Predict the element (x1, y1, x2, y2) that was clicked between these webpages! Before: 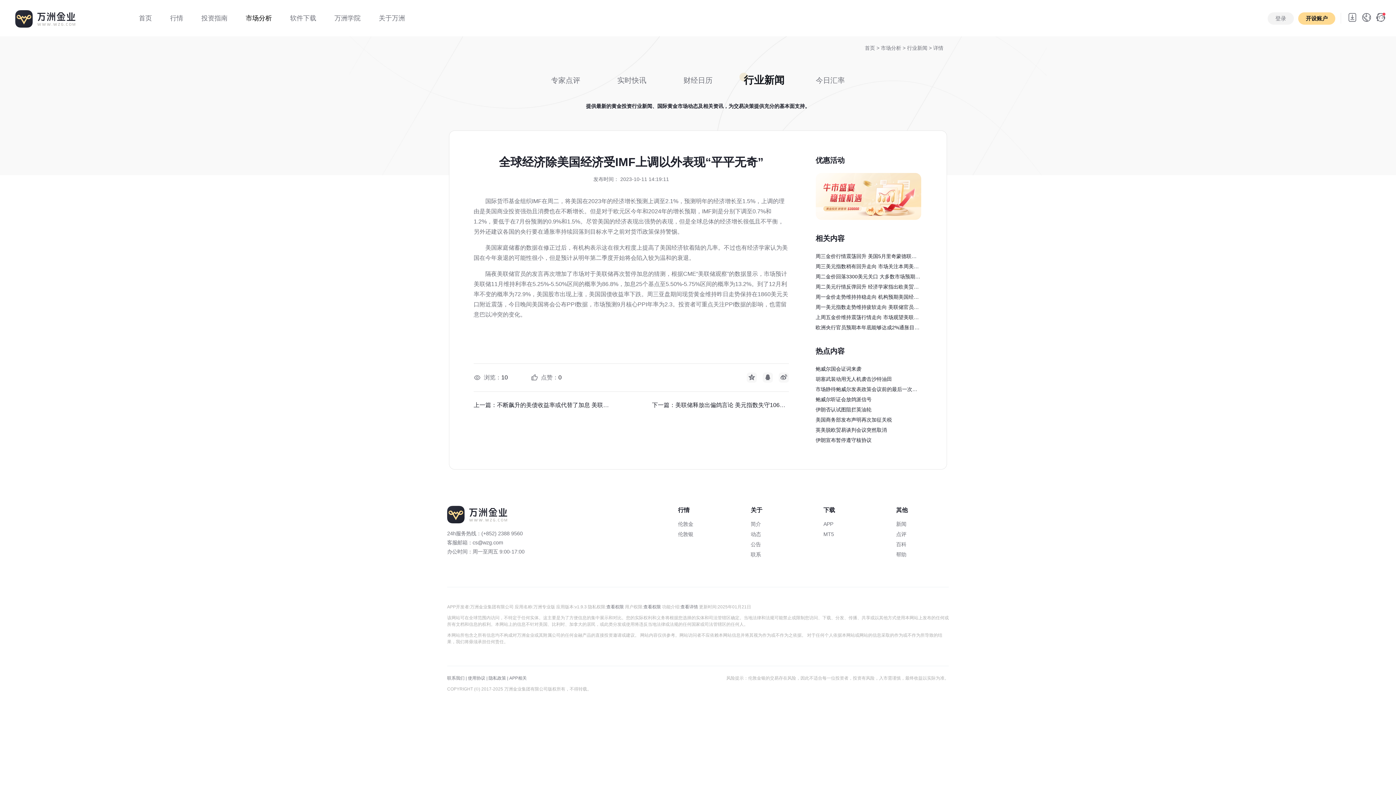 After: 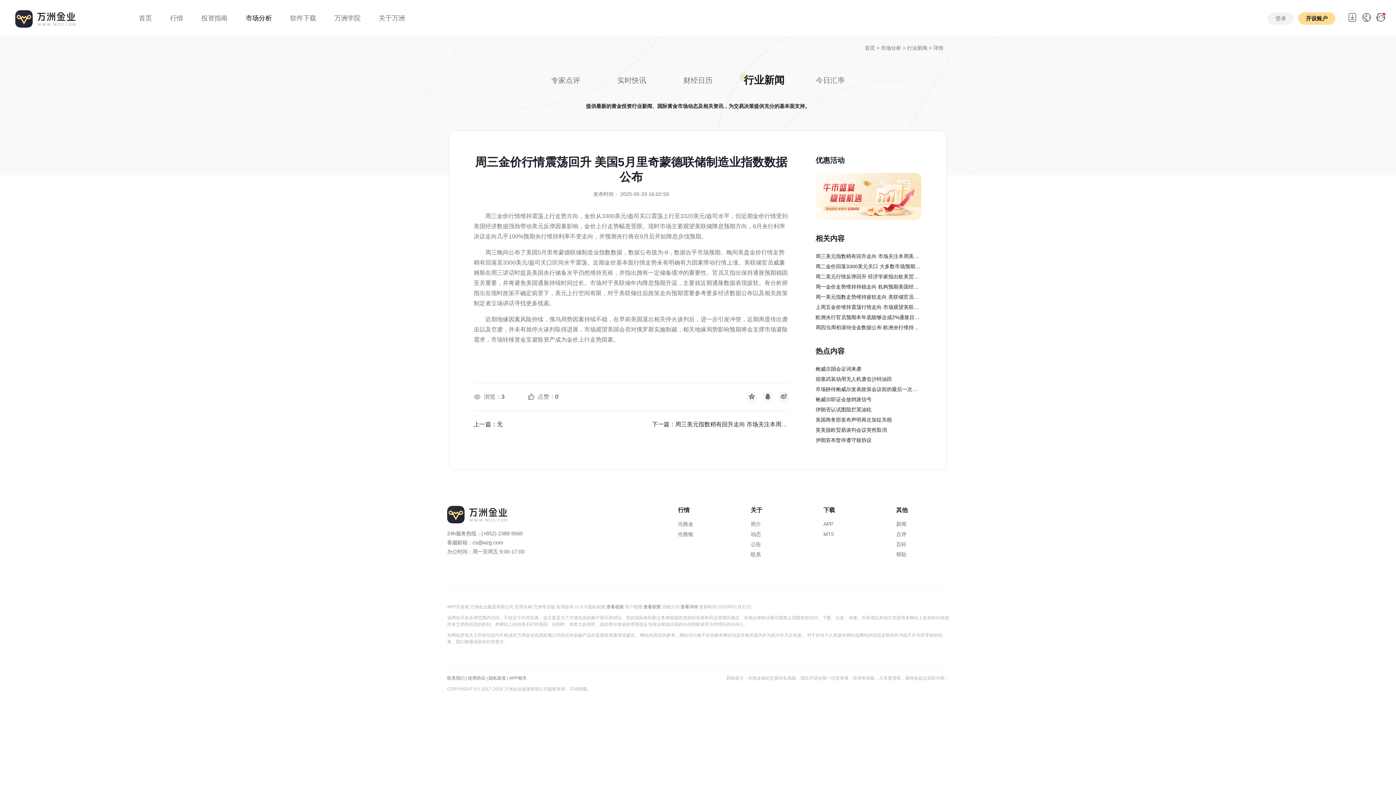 Action: bbox: (815, 251, 921, 261) label: 周三金价行情震荡回升 美国5月里奇蒙德联储制造业指数数据公布